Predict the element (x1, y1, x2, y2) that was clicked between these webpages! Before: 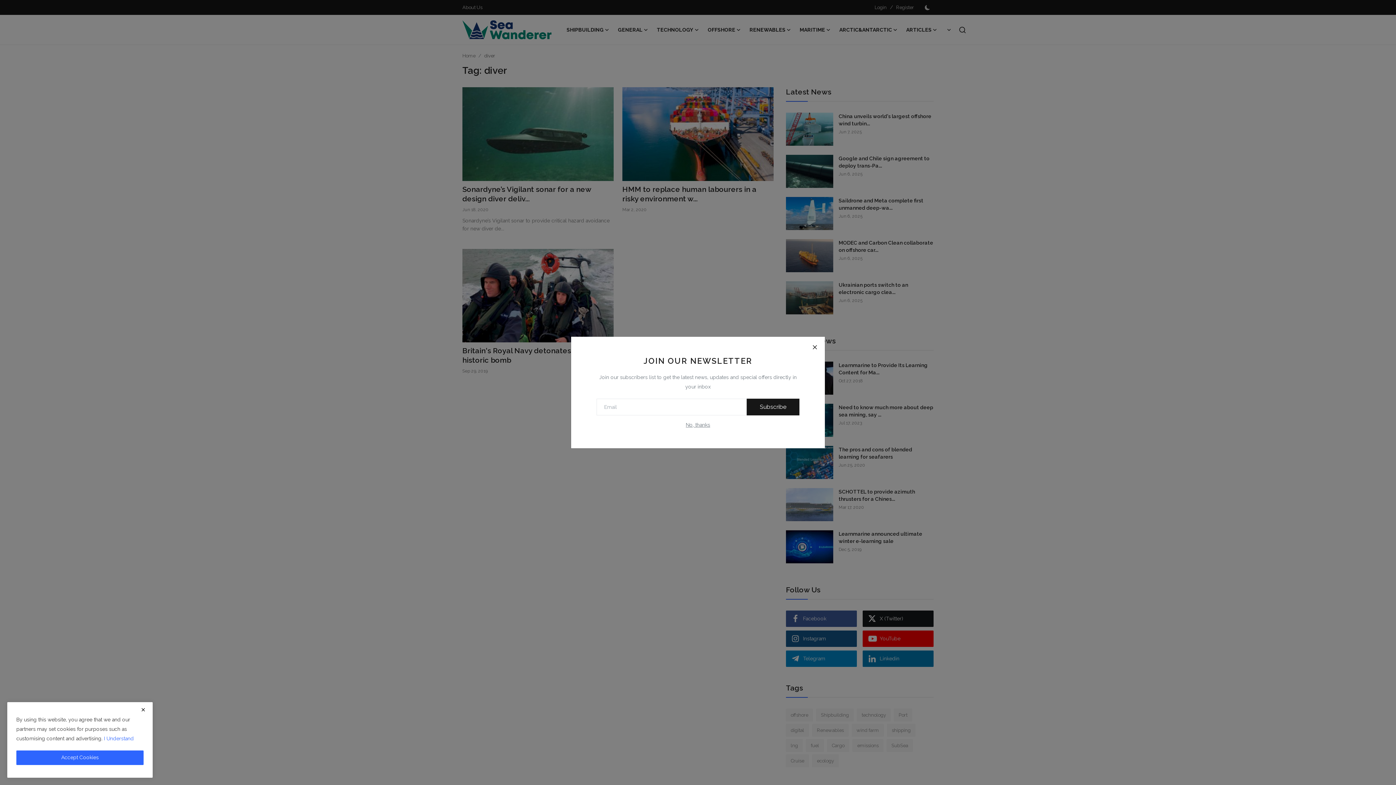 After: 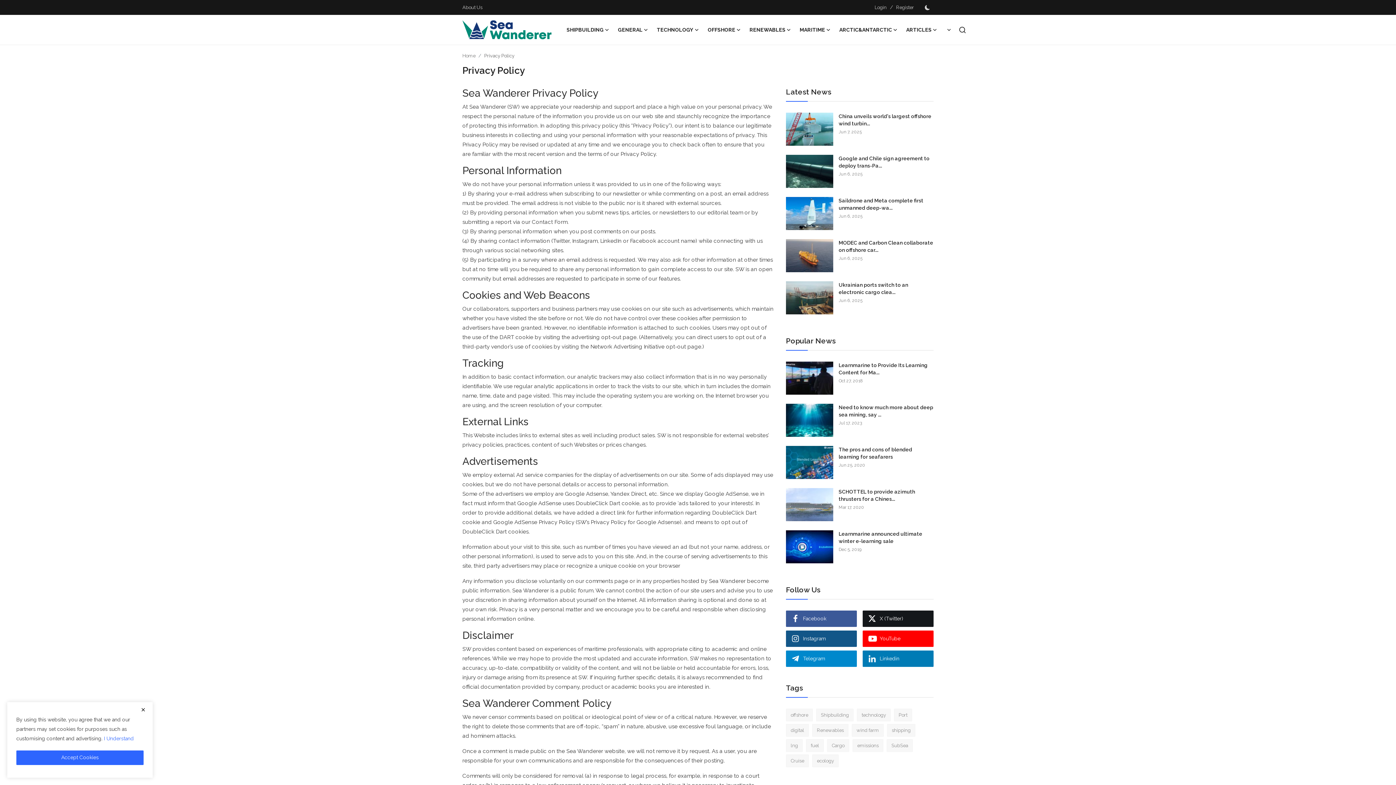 Action: bbox: (104, 735, 133, 741) label: I Understand